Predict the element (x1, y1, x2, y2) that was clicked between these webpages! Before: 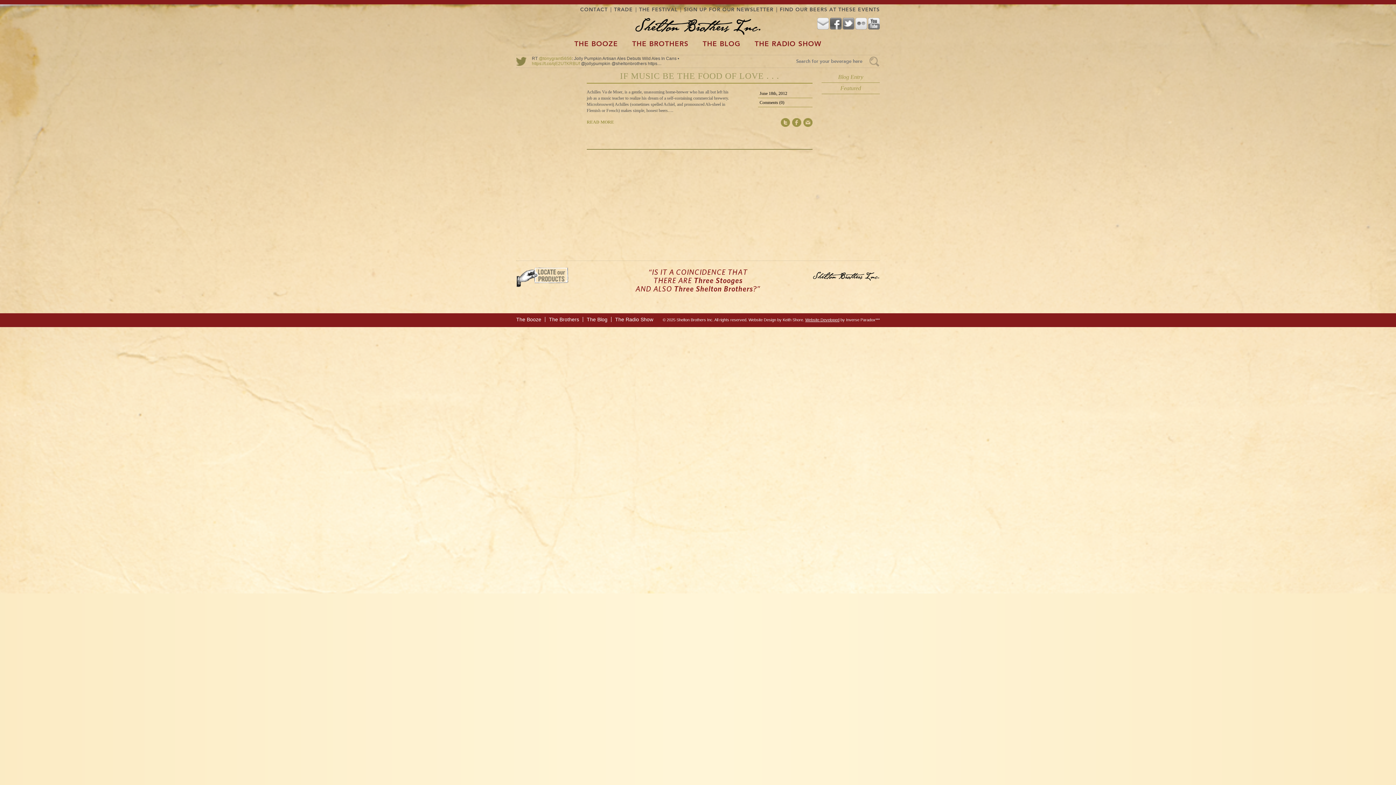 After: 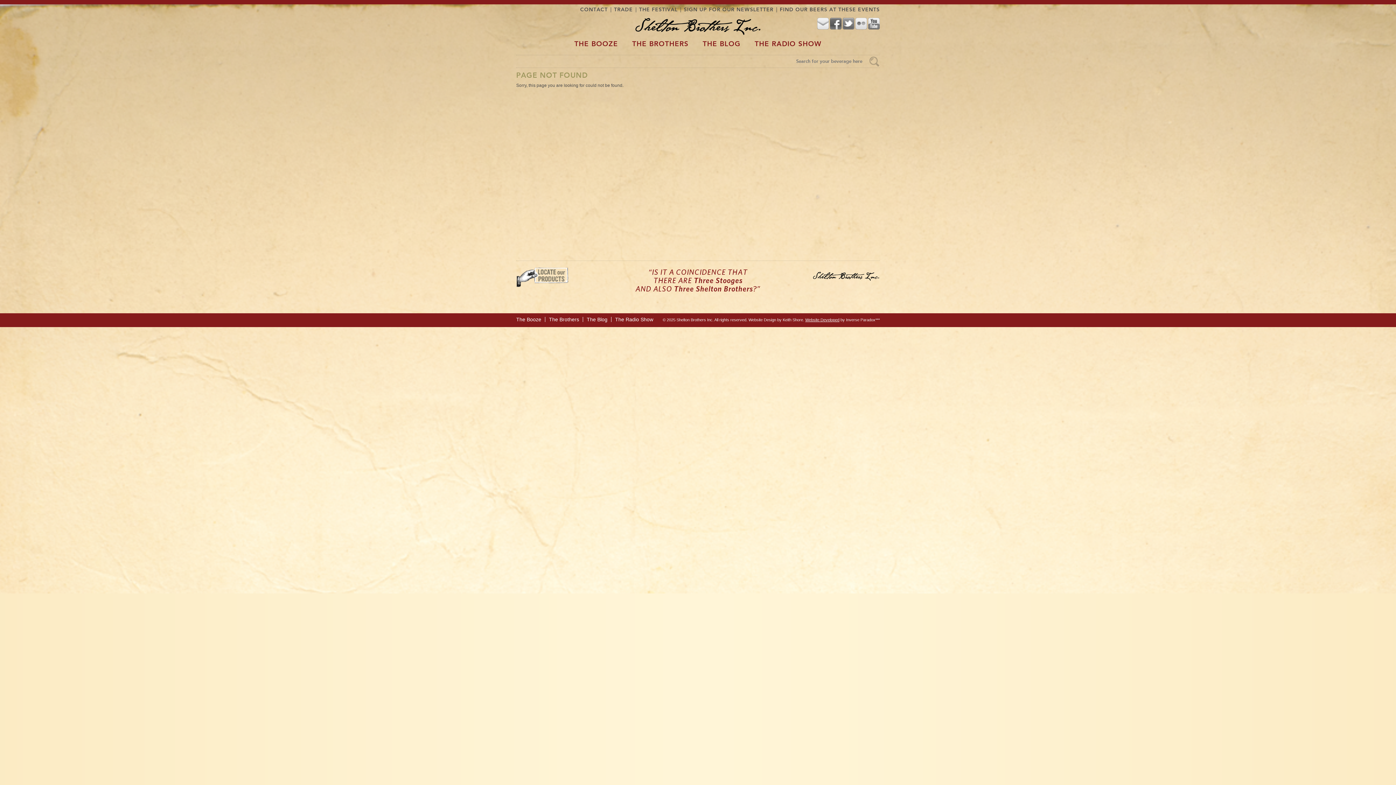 Action: label: The Booze bbox: (516, 317, 541, 322)